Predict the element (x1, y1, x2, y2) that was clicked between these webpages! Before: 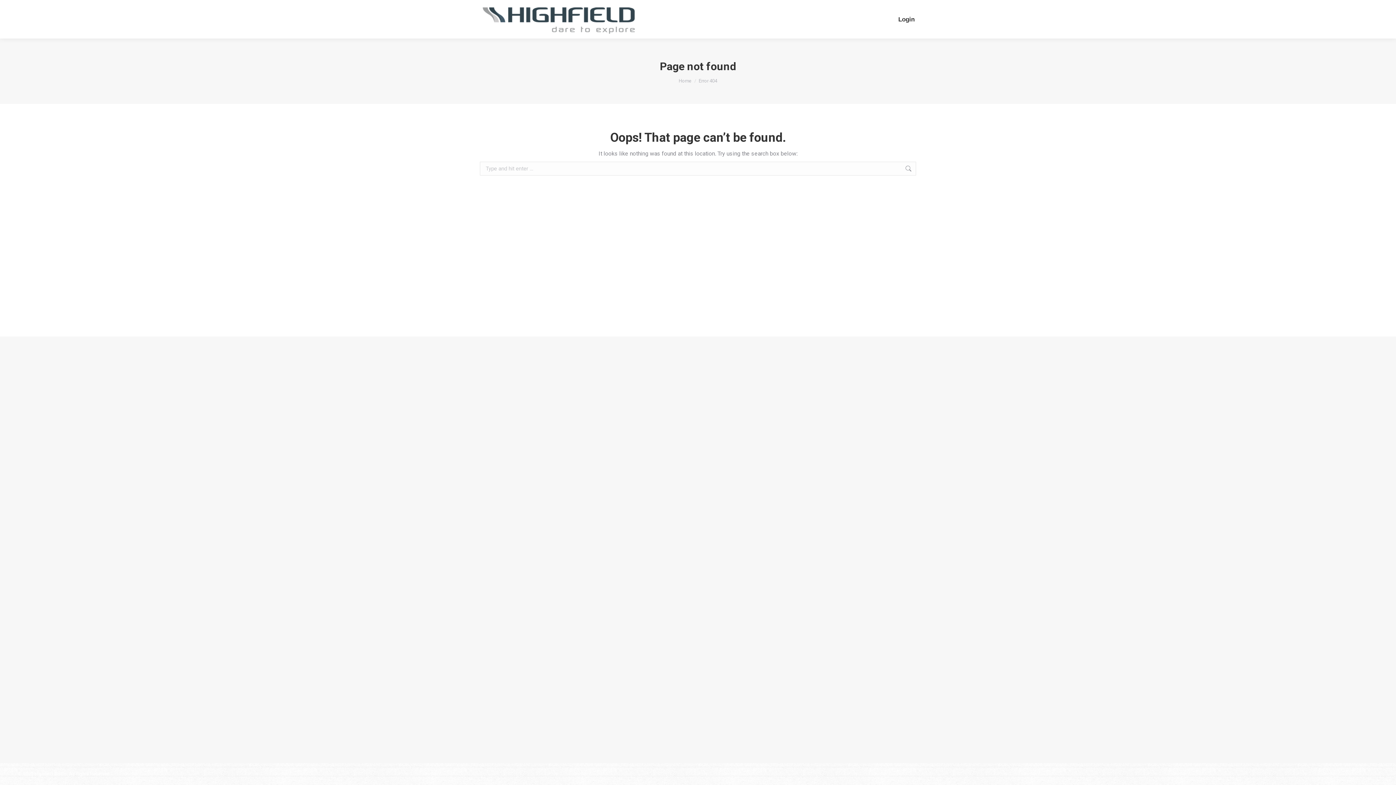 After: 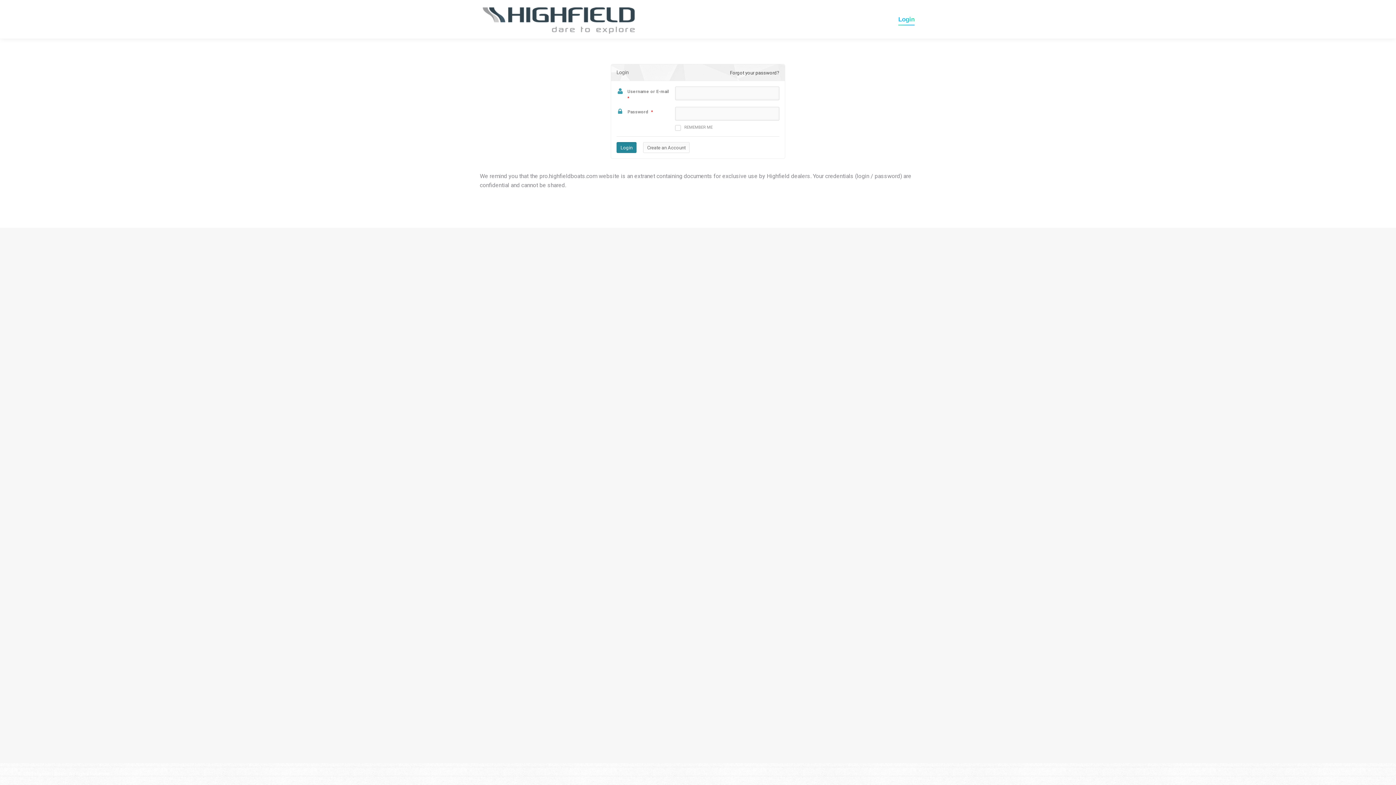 Action: bbox: (480, 0, 642, 38)